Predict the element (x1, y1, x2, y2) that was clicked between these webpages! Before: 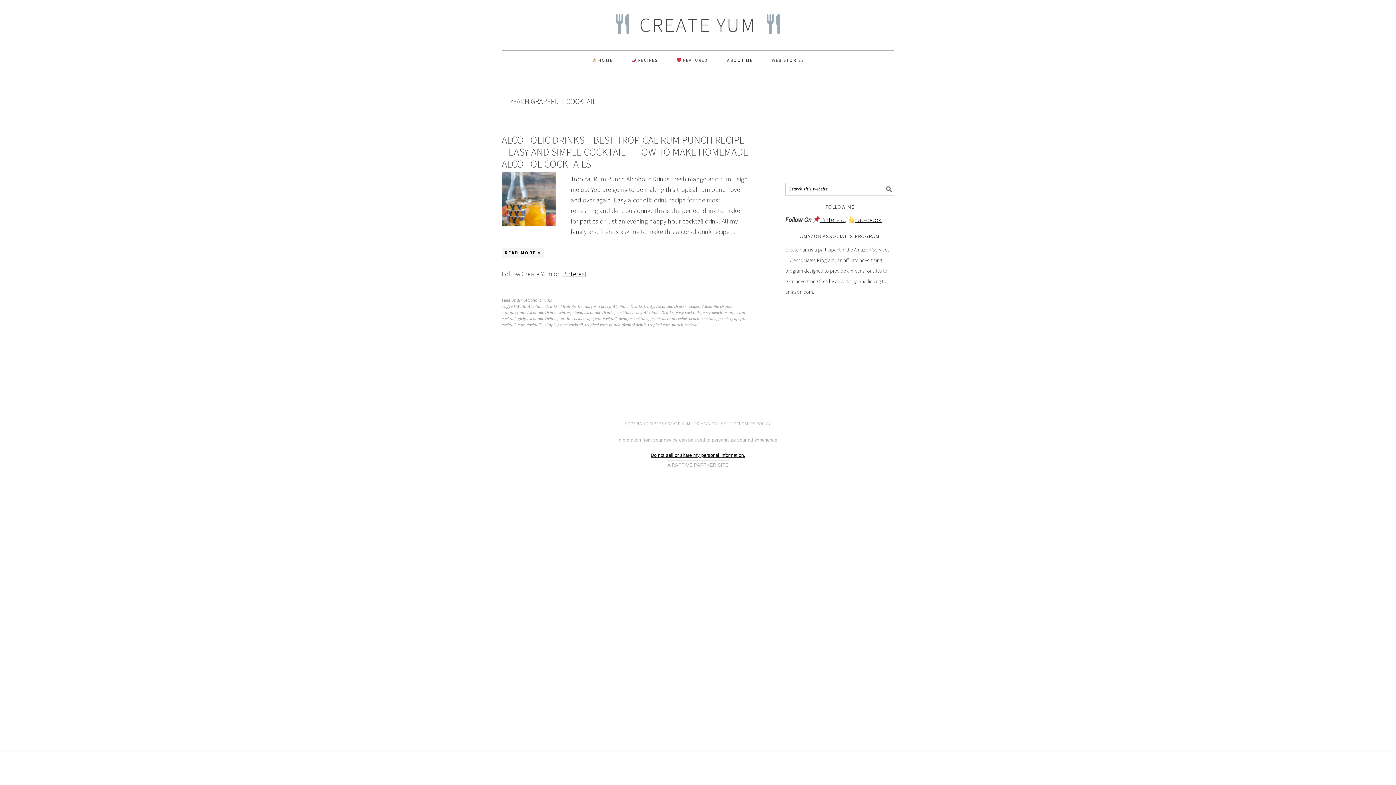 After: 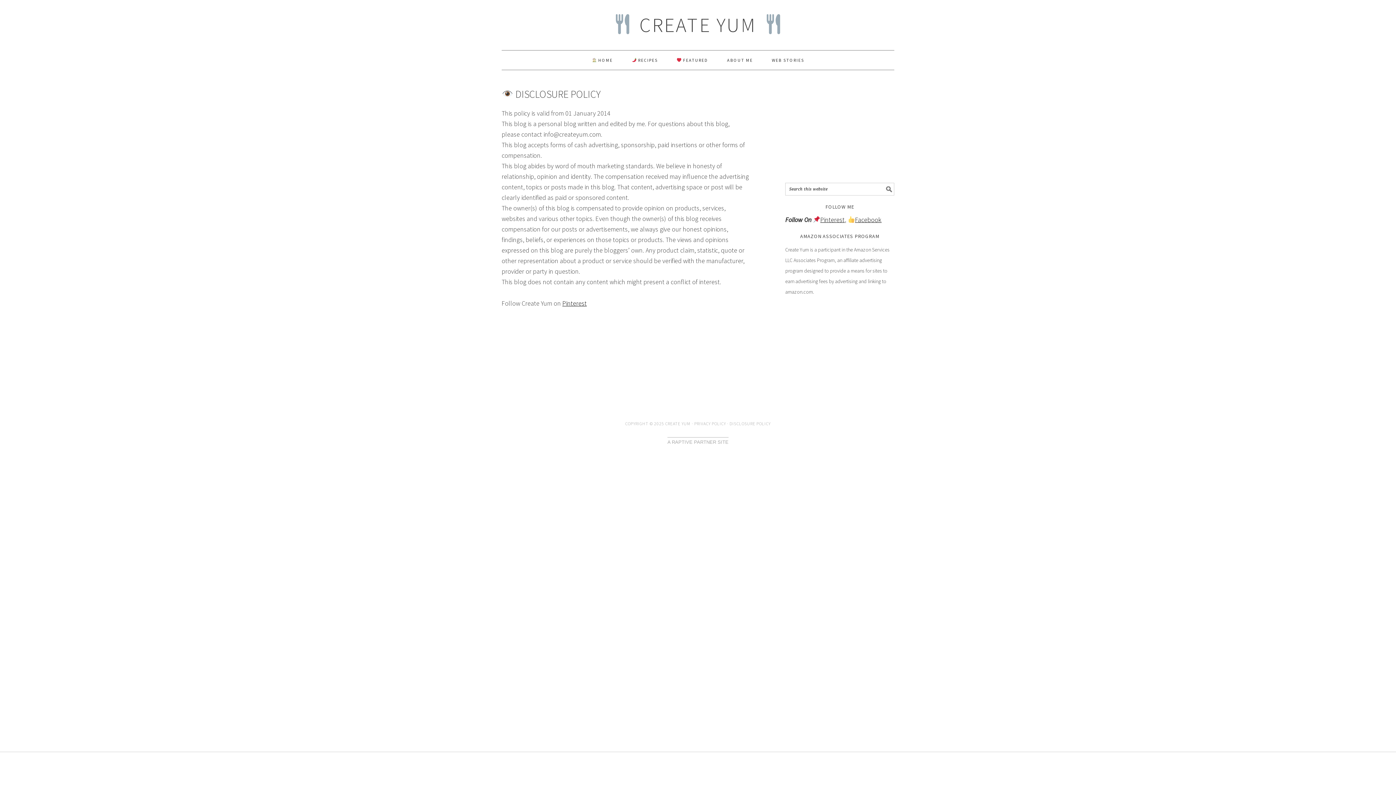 Action: bbox: (729, 421, 770, 426) label: DISCLOSURE POLICY